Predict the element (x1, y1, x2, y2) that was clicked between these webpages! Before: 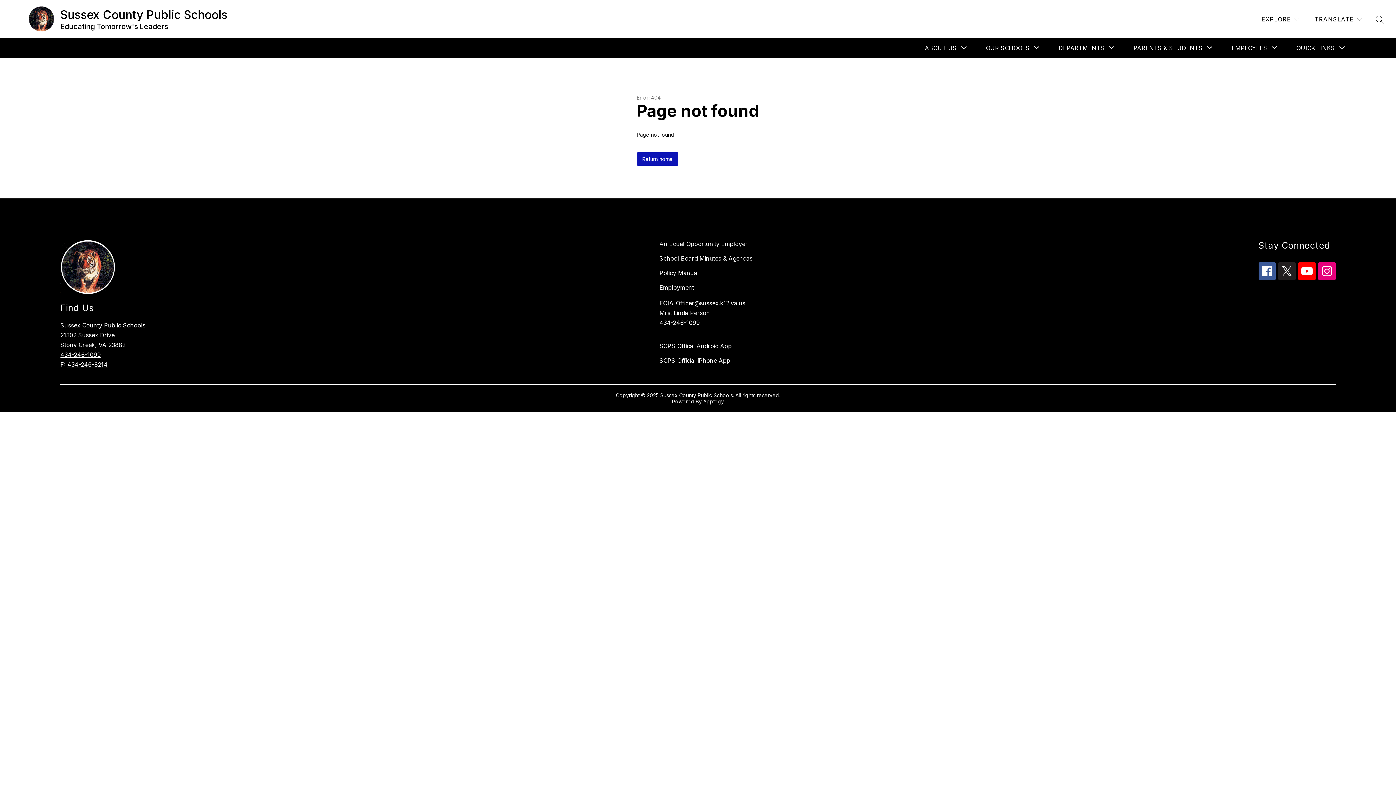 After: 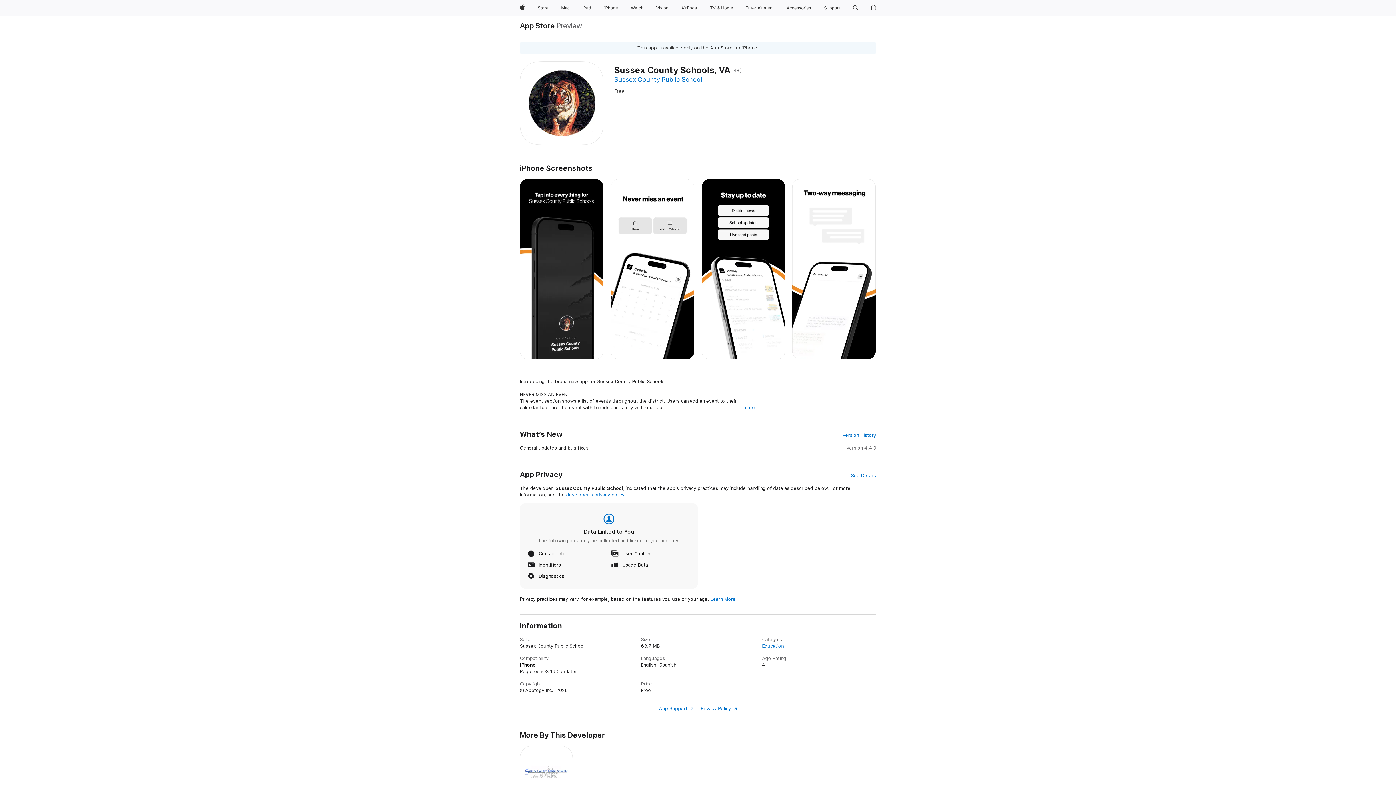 Action: label: SCPS Official iPhone App bbox: (659, 357, 730, 364)